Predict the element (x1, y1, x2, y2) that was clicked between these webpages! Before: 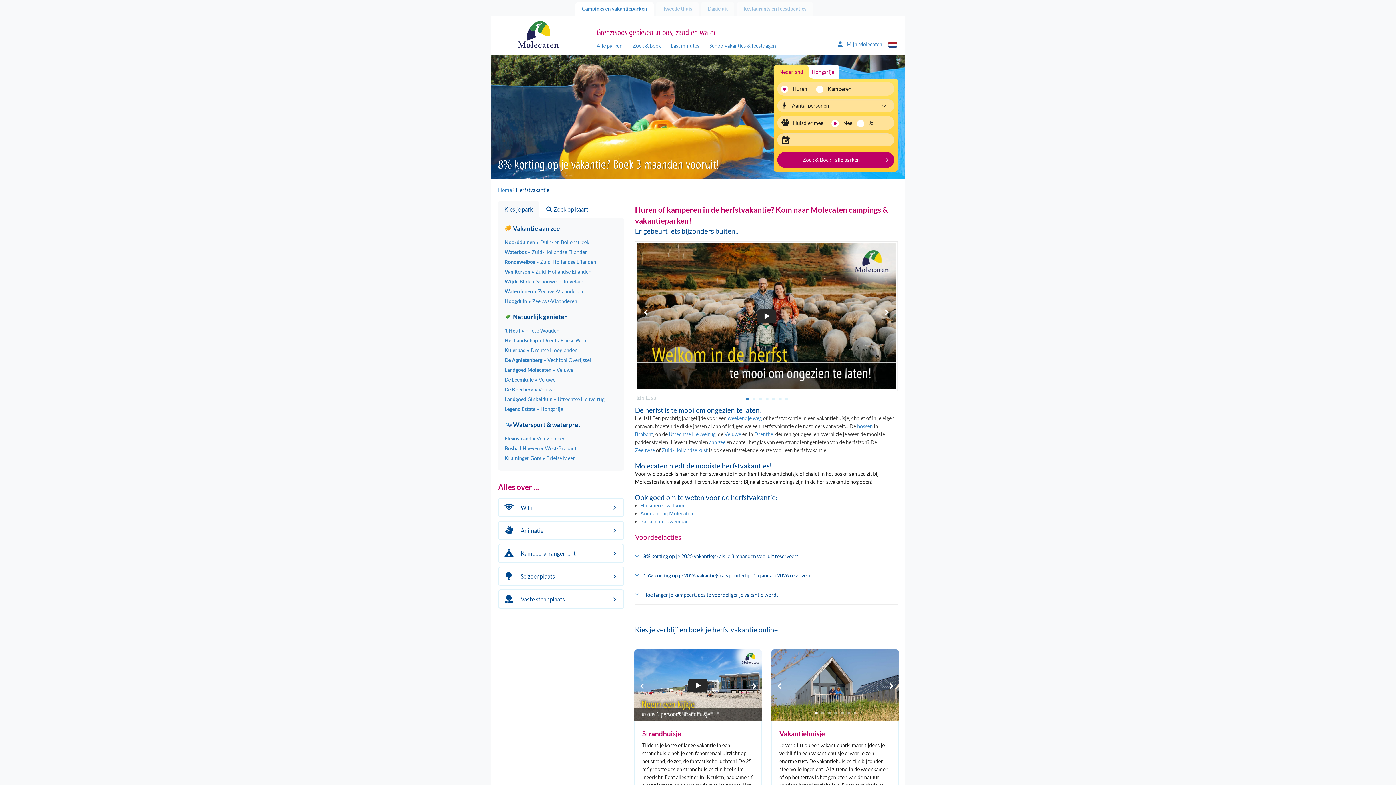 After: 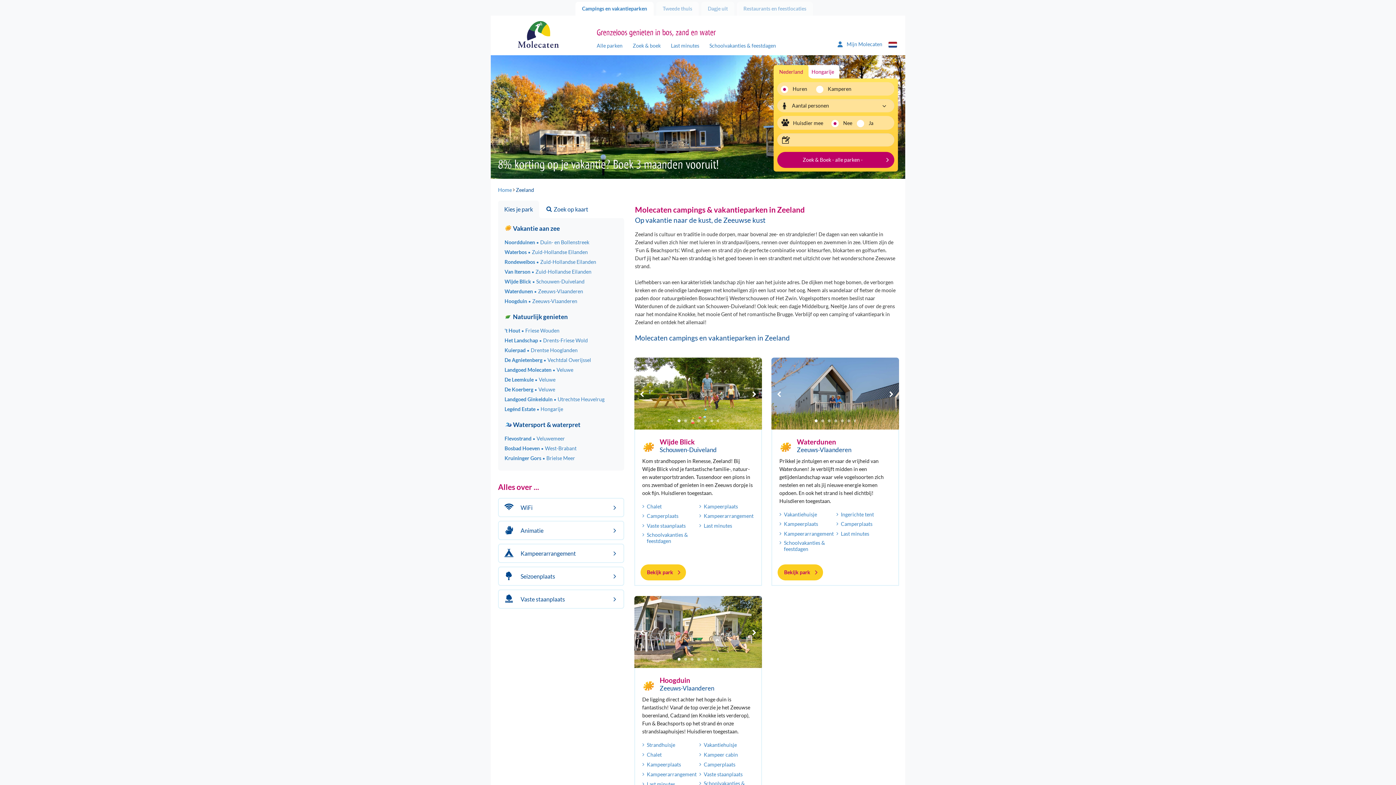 Action: bbox: (635, 447, 655, 453) label: Zeeuwse